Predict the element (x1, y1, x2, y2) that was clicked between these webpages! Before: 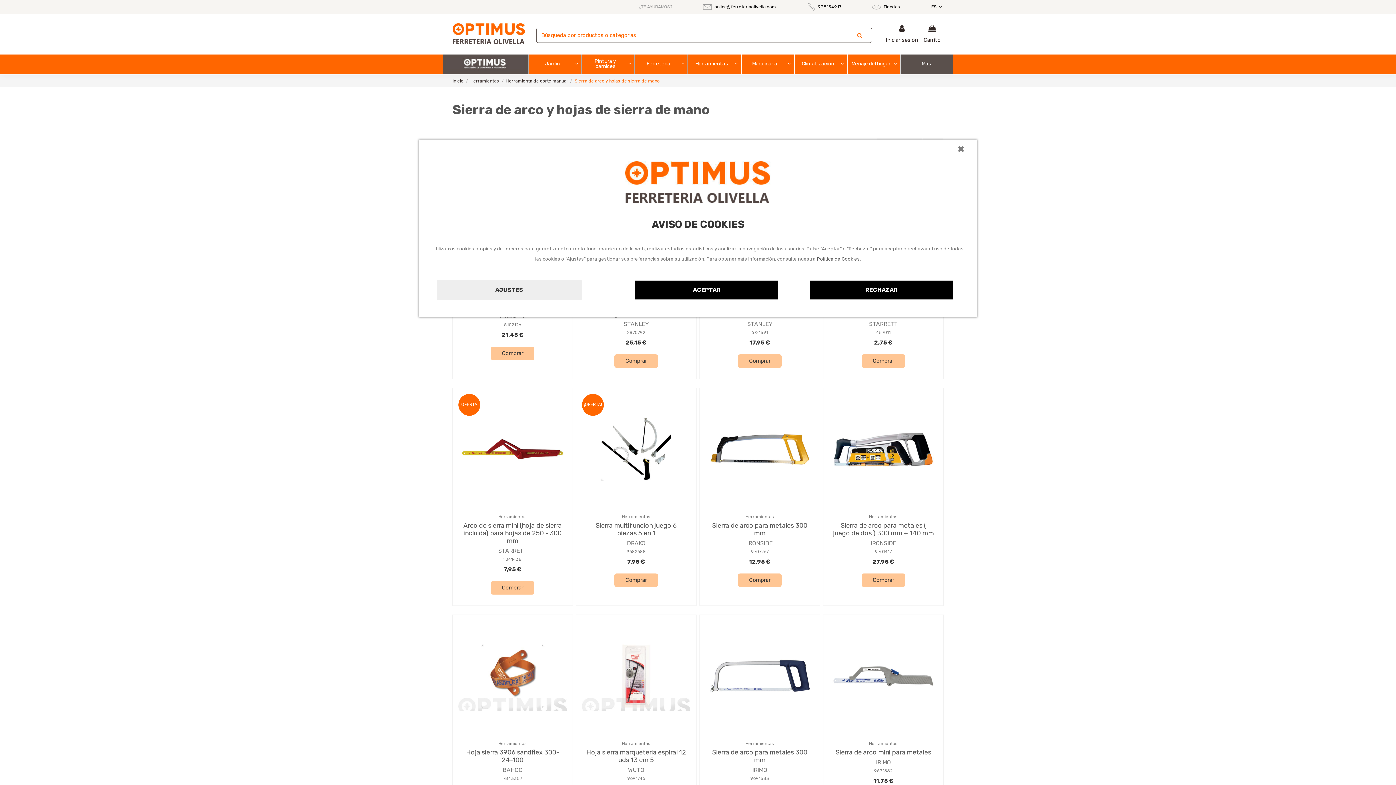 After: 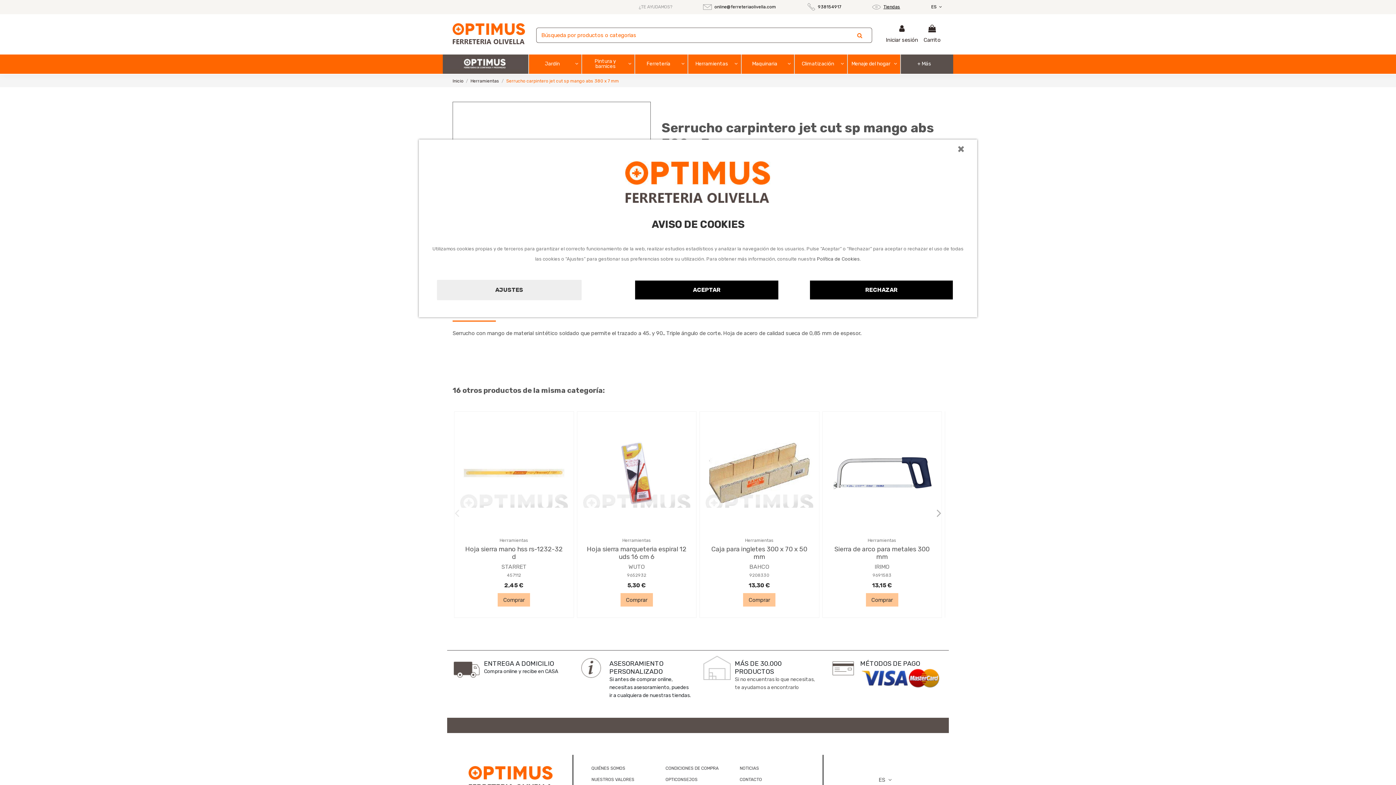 Action: bbox: (625, 339, 646, 346) label: 25,15 €